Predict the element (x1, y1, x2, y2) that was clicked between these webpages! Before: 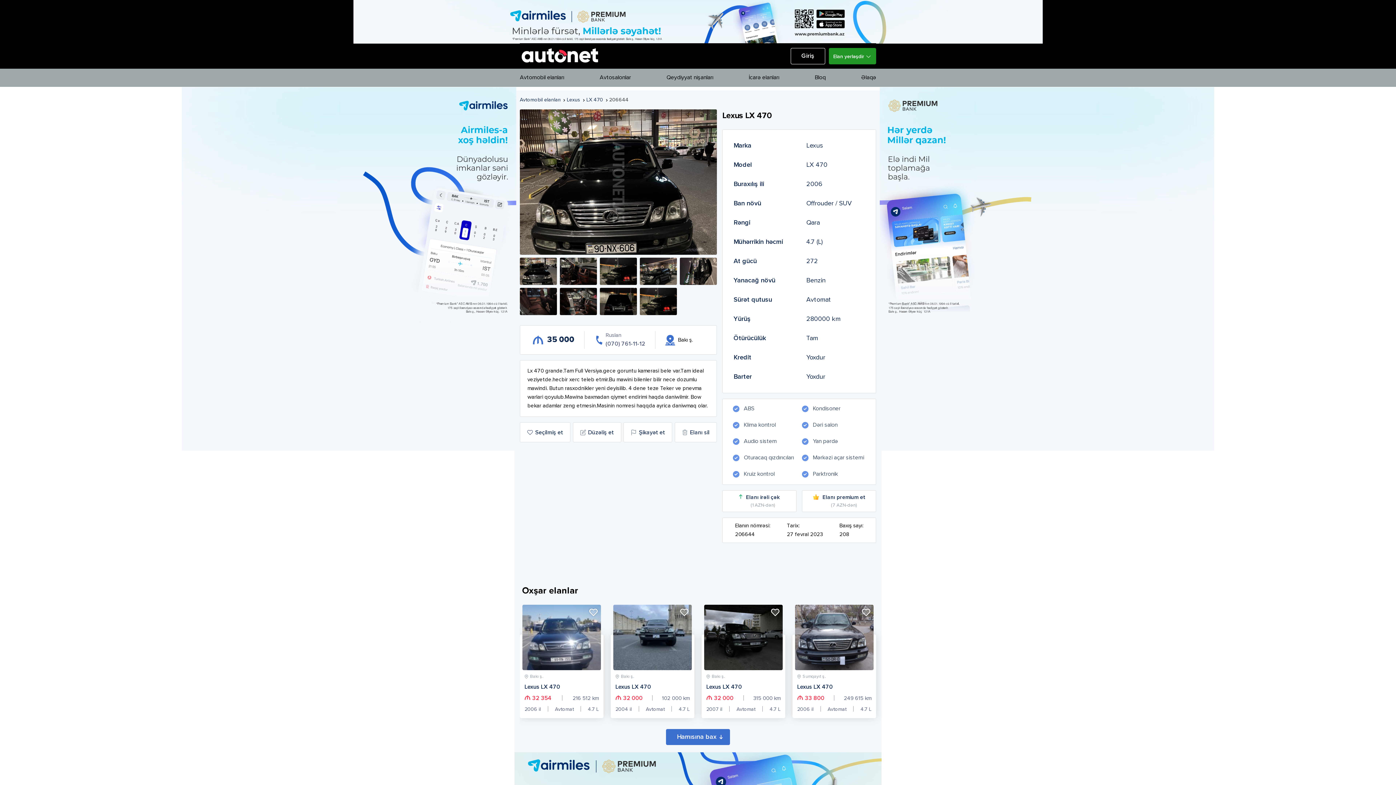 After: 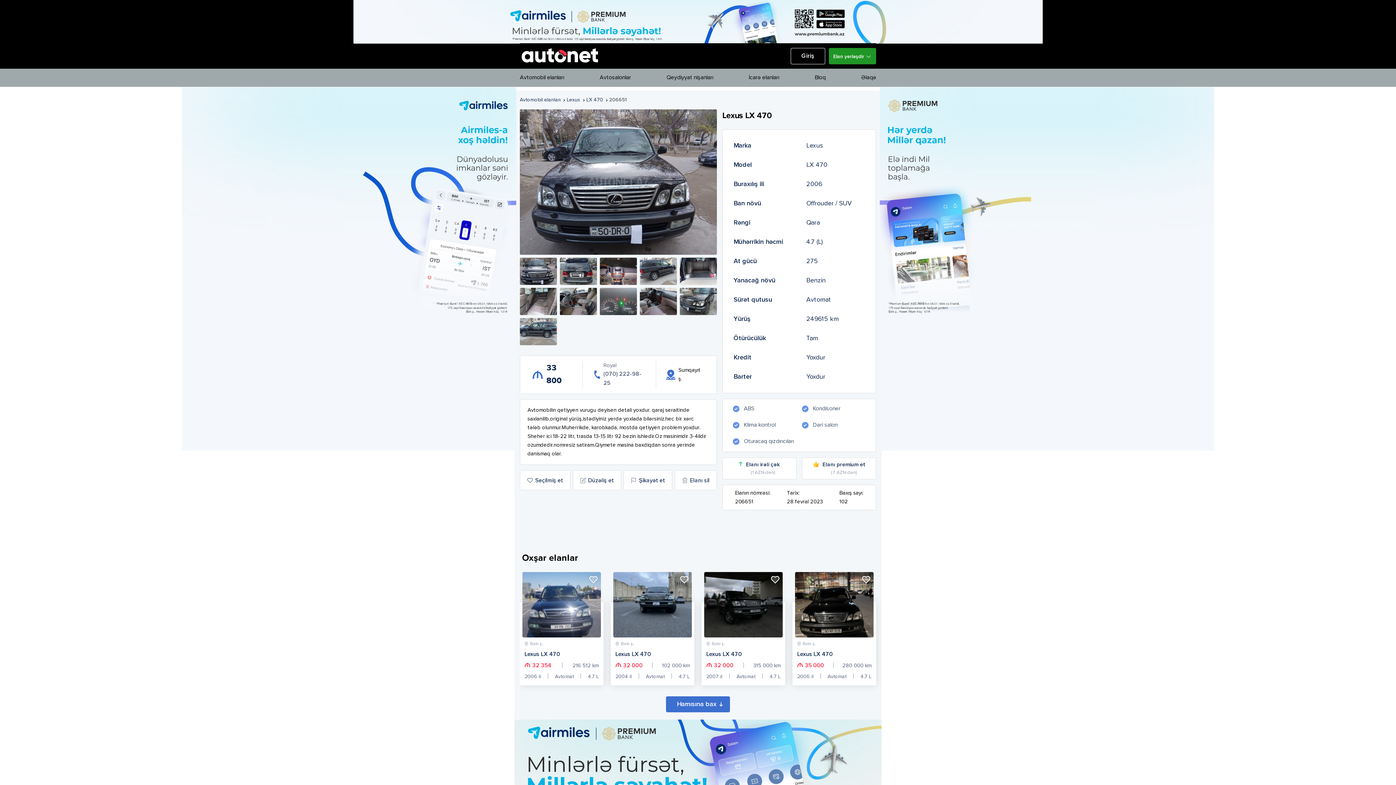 Action: bbox: (792, 634, 876, 718) label: Sumqayıt ş.

Lexus LX 470

33 800

249 615 km

2006 il

Avtomat

4.7 L